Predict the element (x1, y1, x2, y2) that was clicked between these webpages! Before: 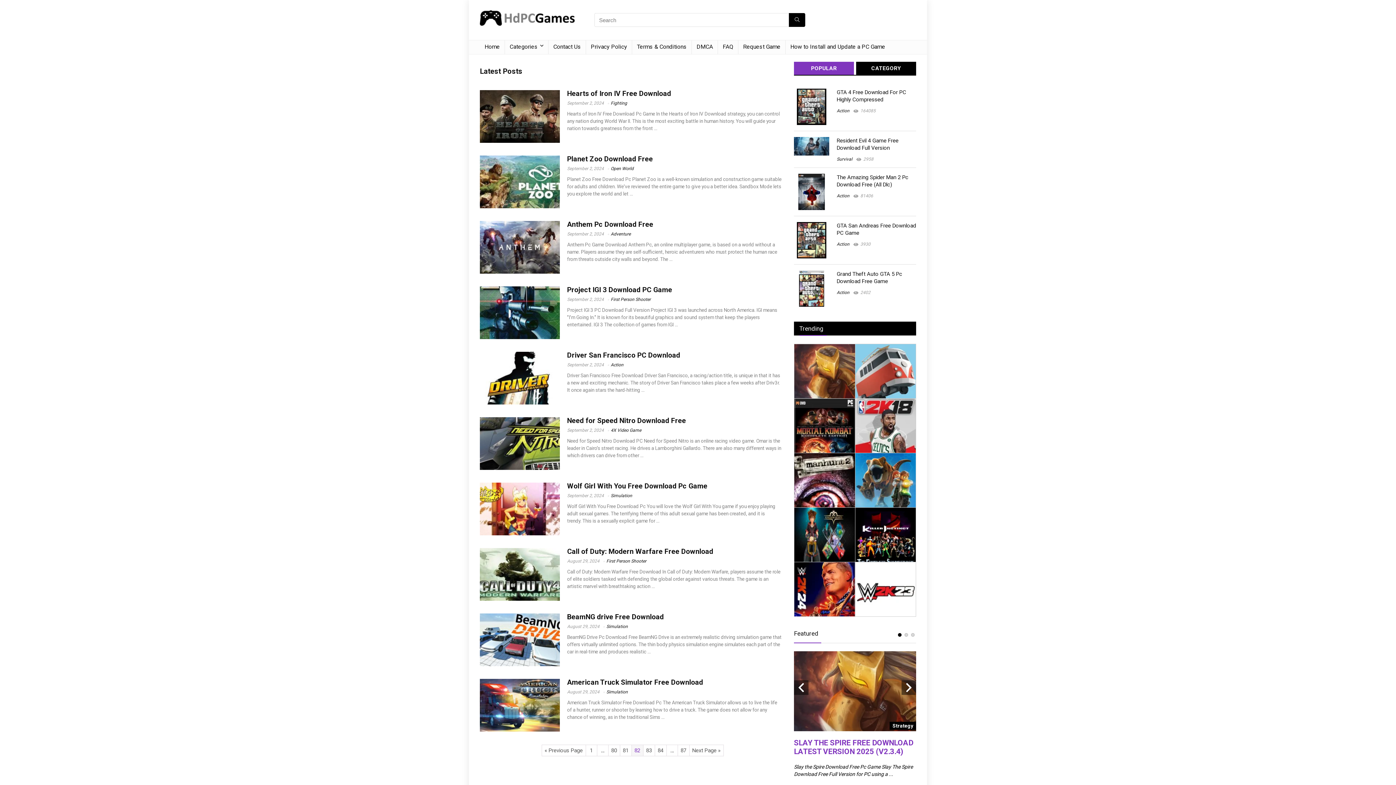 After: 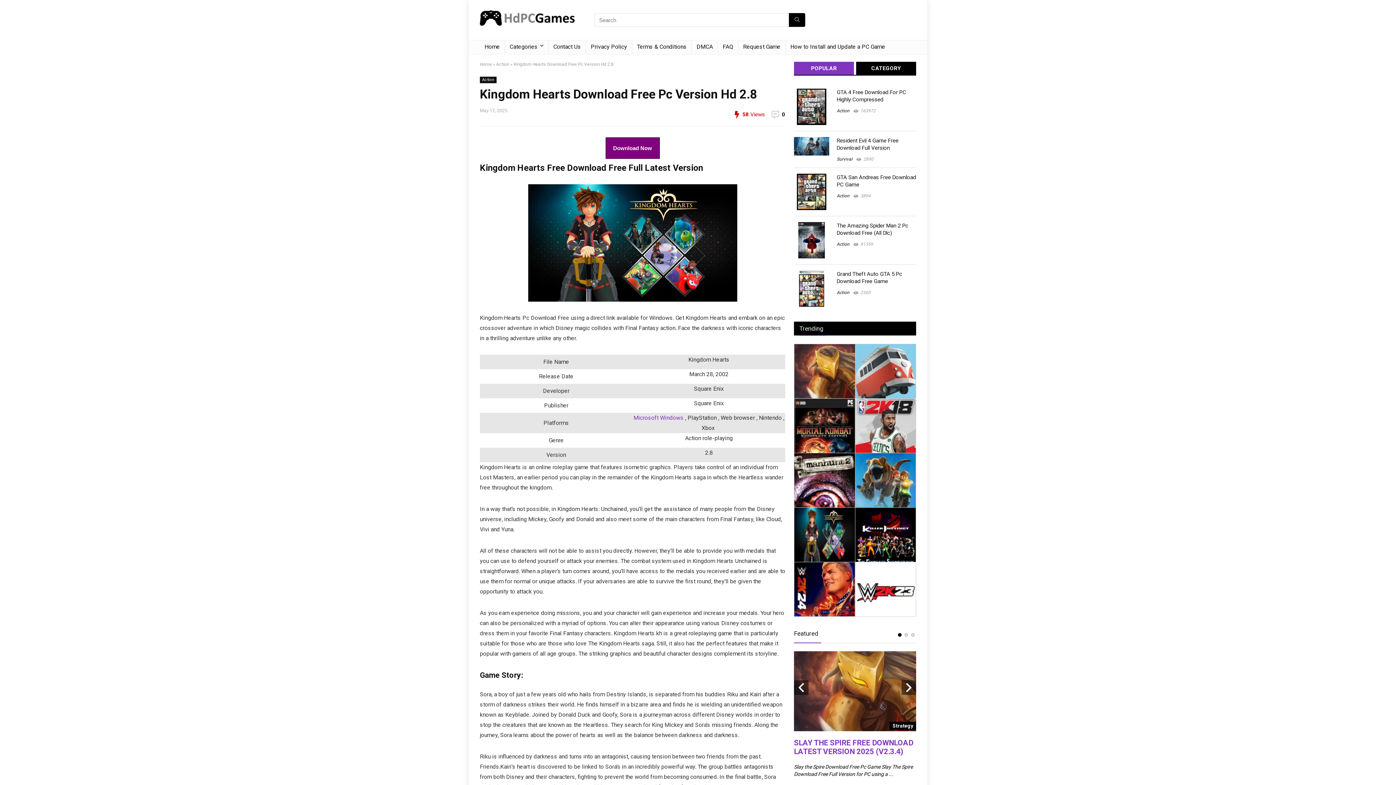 Action: bbox: (794, 507, 855, 514)